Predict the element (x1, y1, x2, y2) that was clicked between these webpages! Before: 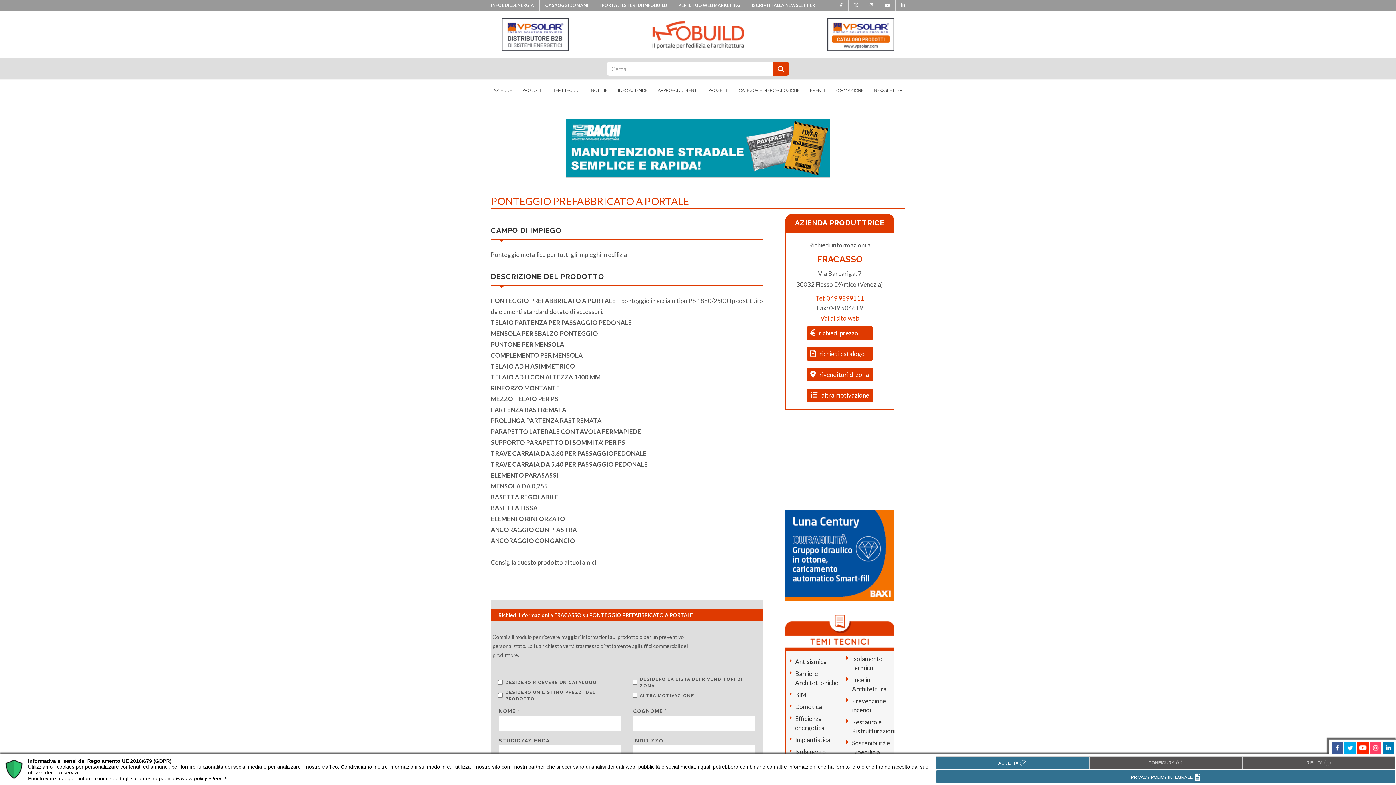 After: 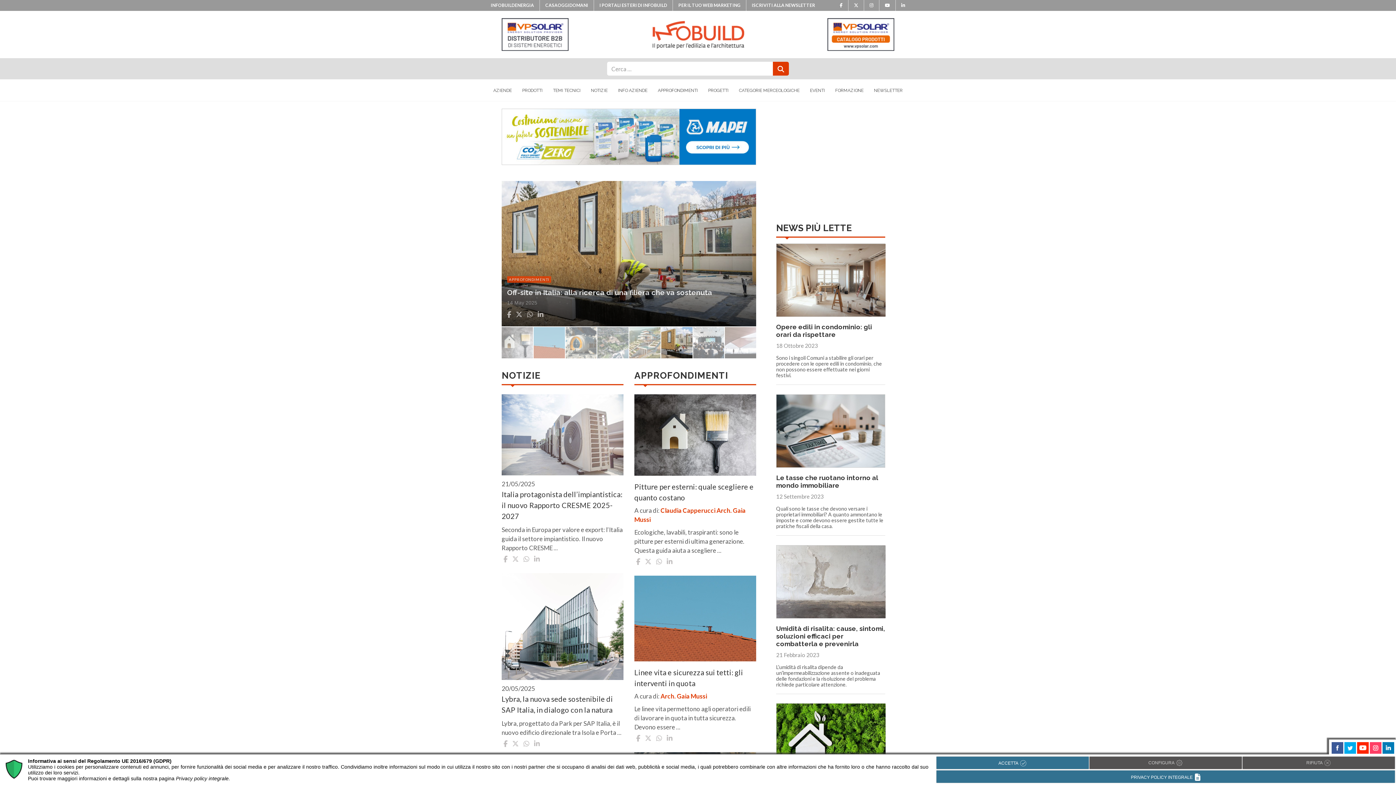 Action: bbox: (651, 29, 744, 37)